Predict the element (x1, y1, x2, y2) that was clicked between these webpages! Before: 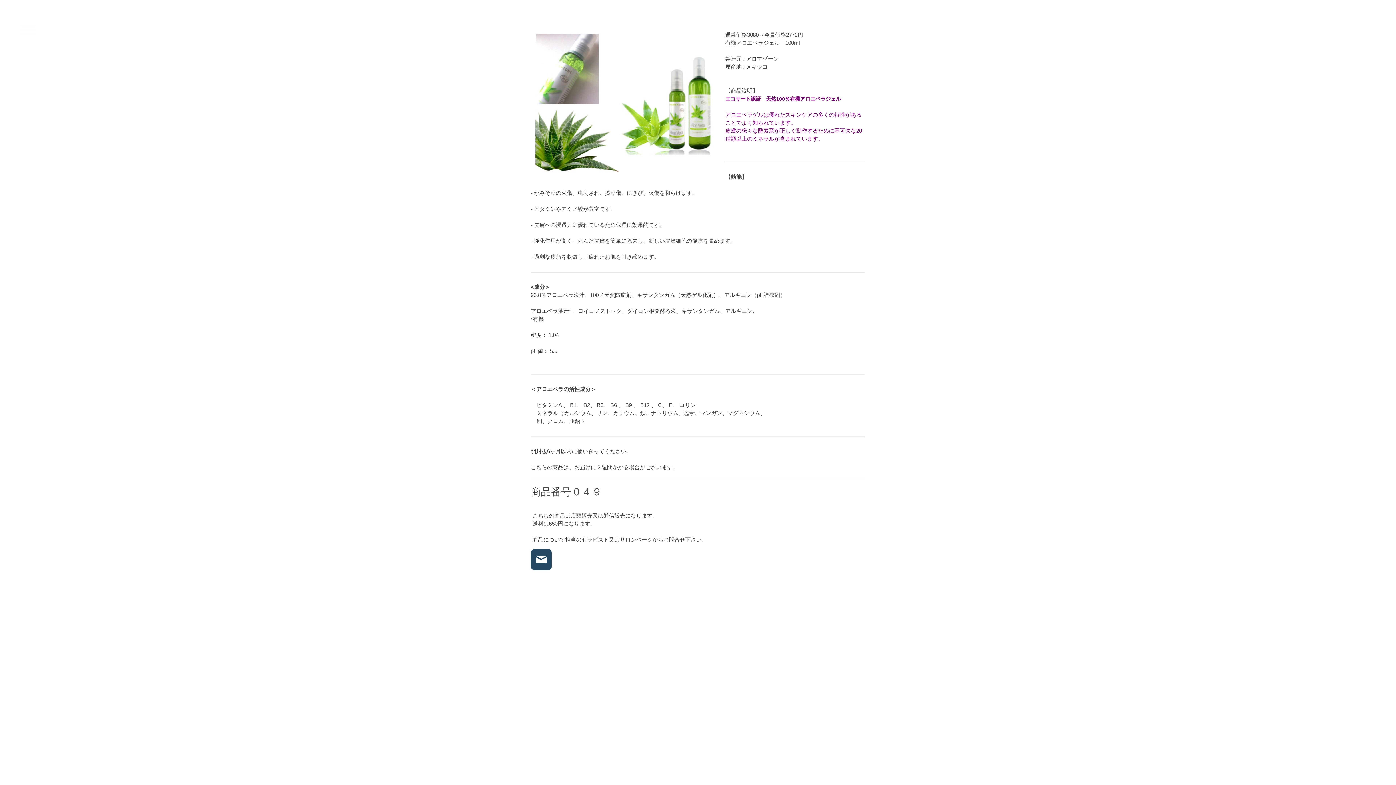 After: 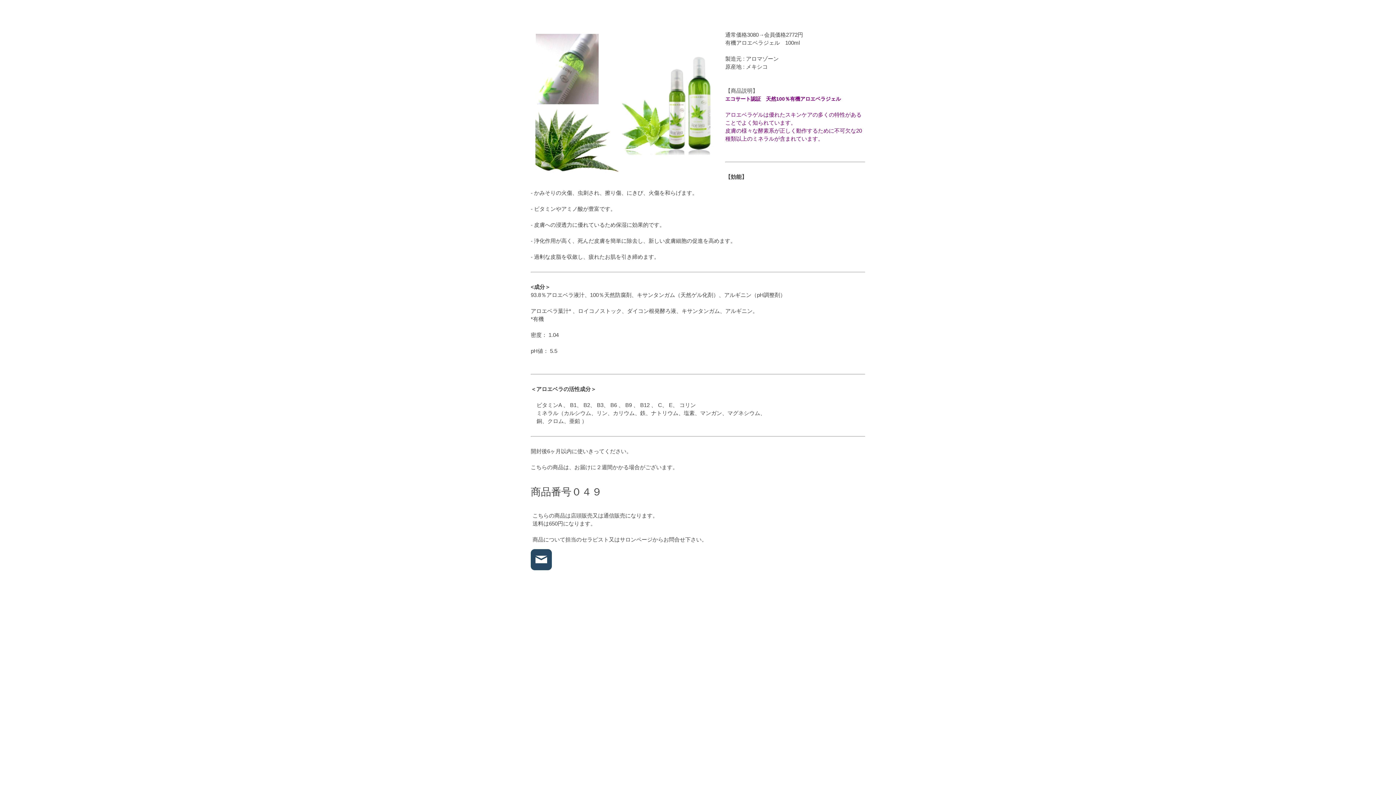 Action: bbox: (530, 549, 552, 570)